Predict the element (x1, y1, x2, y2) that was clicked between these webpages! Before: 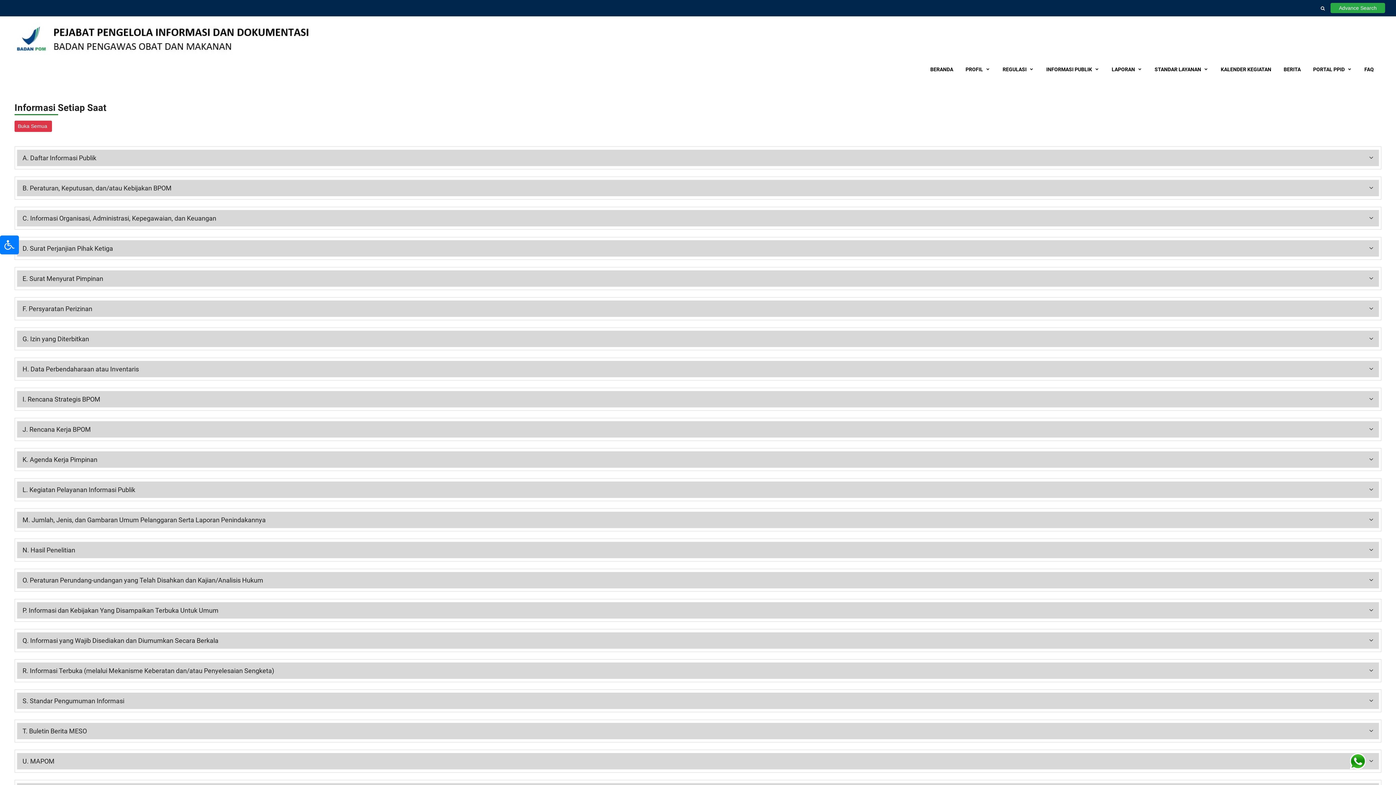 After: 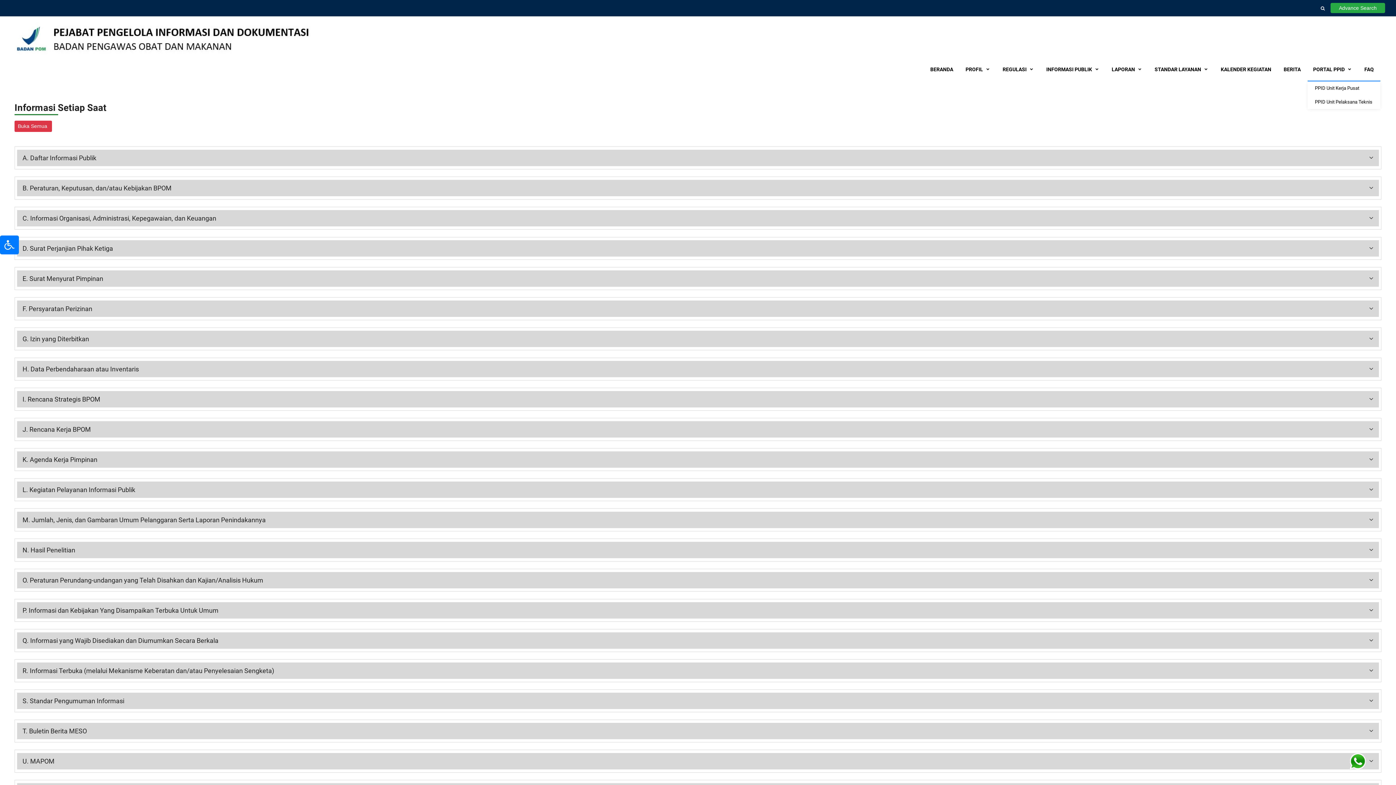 Action: bbox: (1313, 58, 1352, 80) label: PORTAL PPID